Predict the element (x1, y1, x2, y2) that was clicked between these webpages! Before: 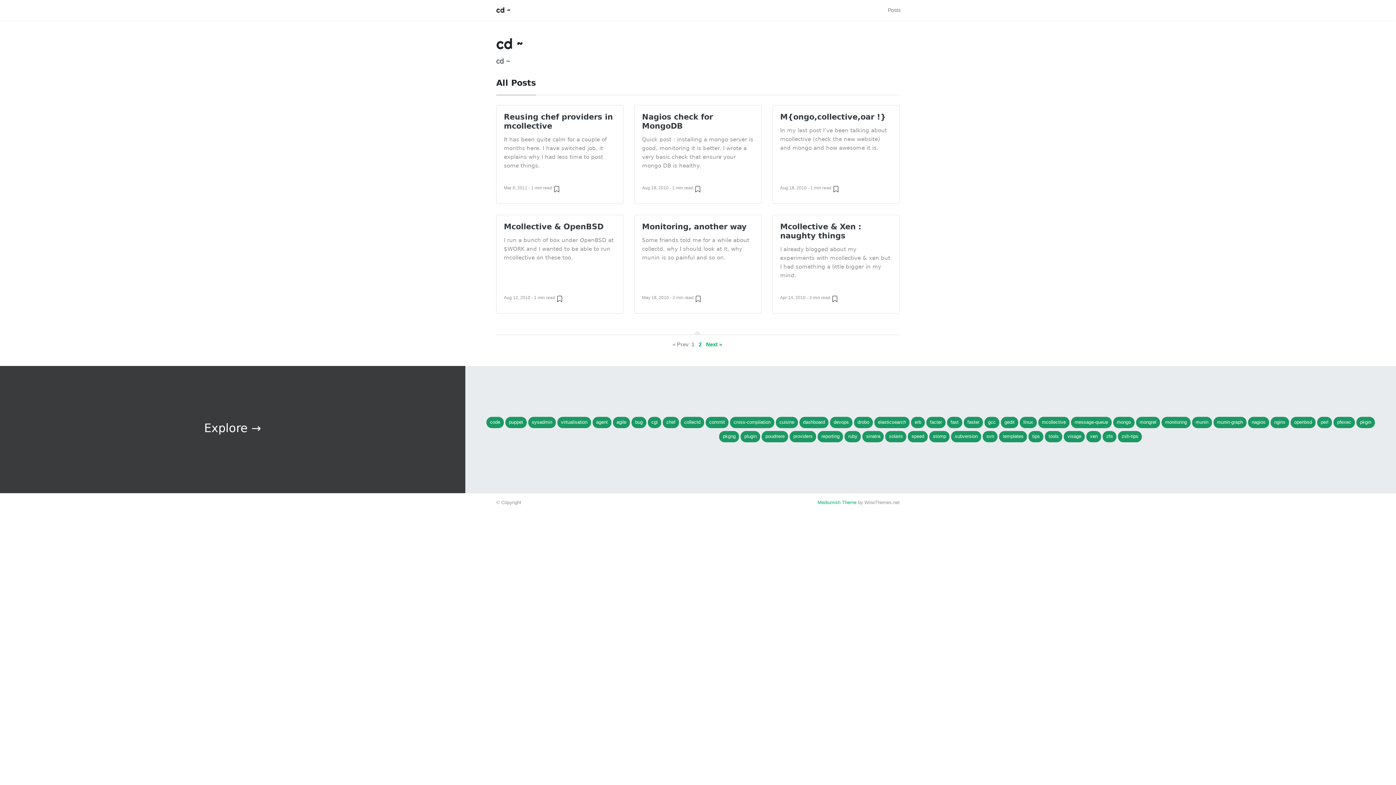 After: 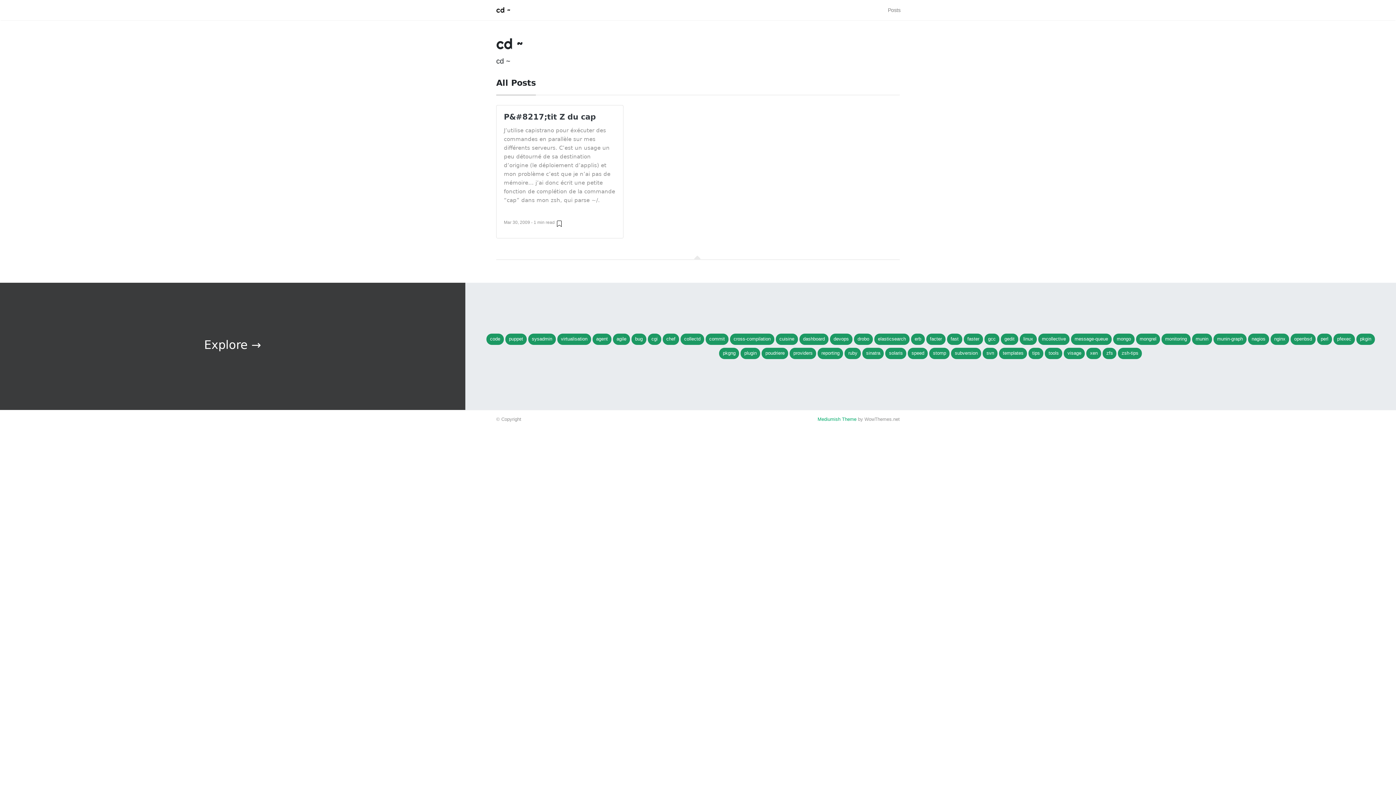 Action: bbox: (1118, 431, 1142, 442) label: zsh-tips